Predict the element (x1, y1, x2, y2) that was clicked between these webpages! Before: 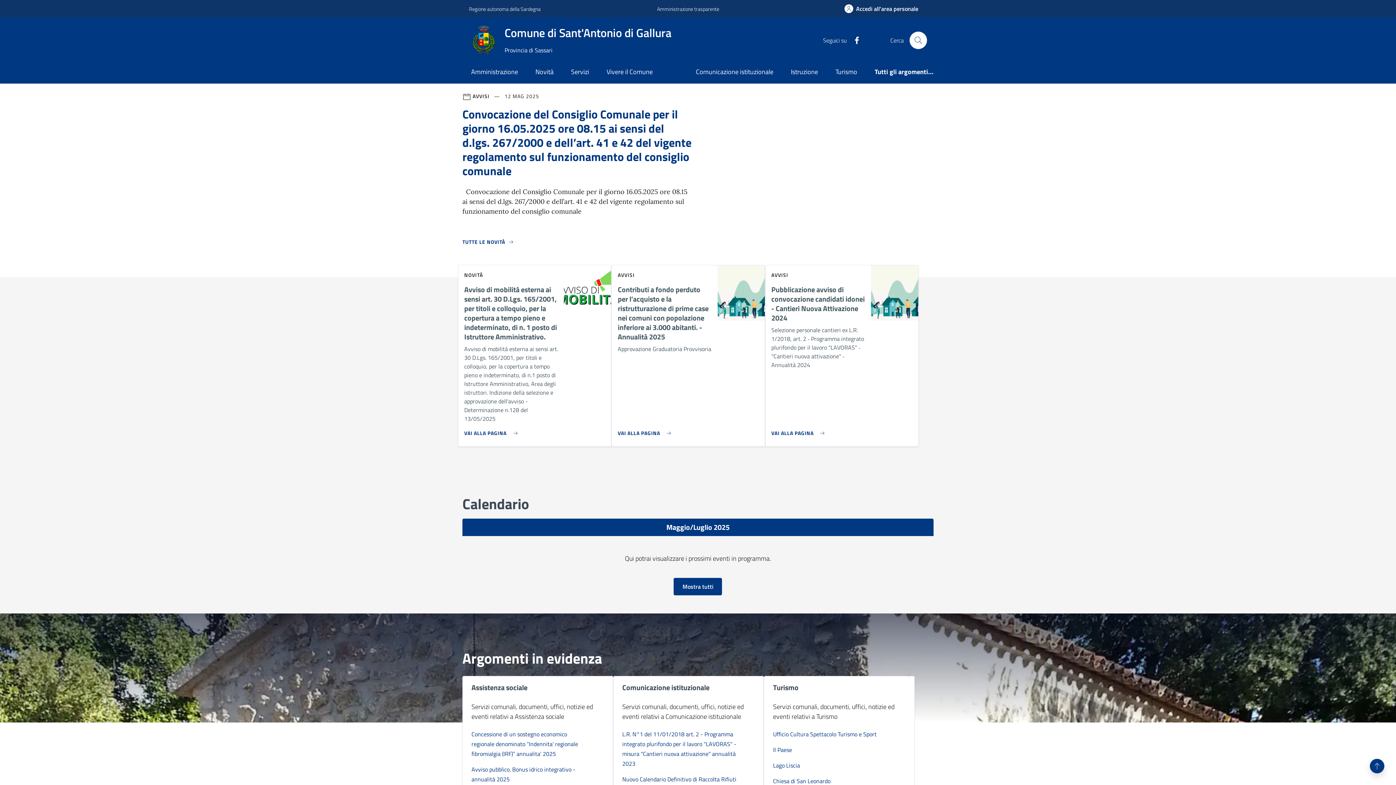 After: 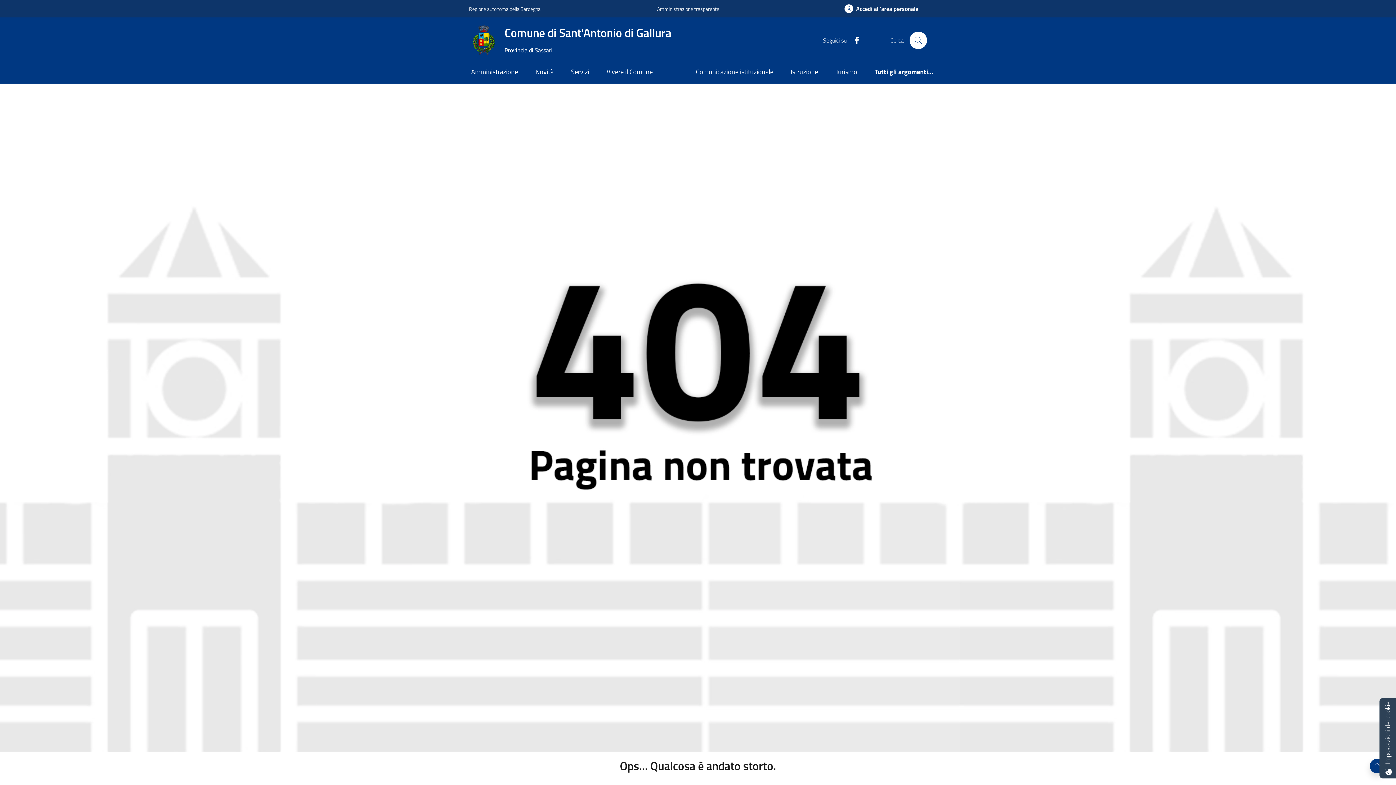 Action: bbox: (622, 728, 755, 770) label: L.R. N°1 del 11/01/2018 art. 2 - Programma integrato plurifondo per il lavoro "LAVORAS" - misura "Cantieri nuova attivazione" annualità 2023